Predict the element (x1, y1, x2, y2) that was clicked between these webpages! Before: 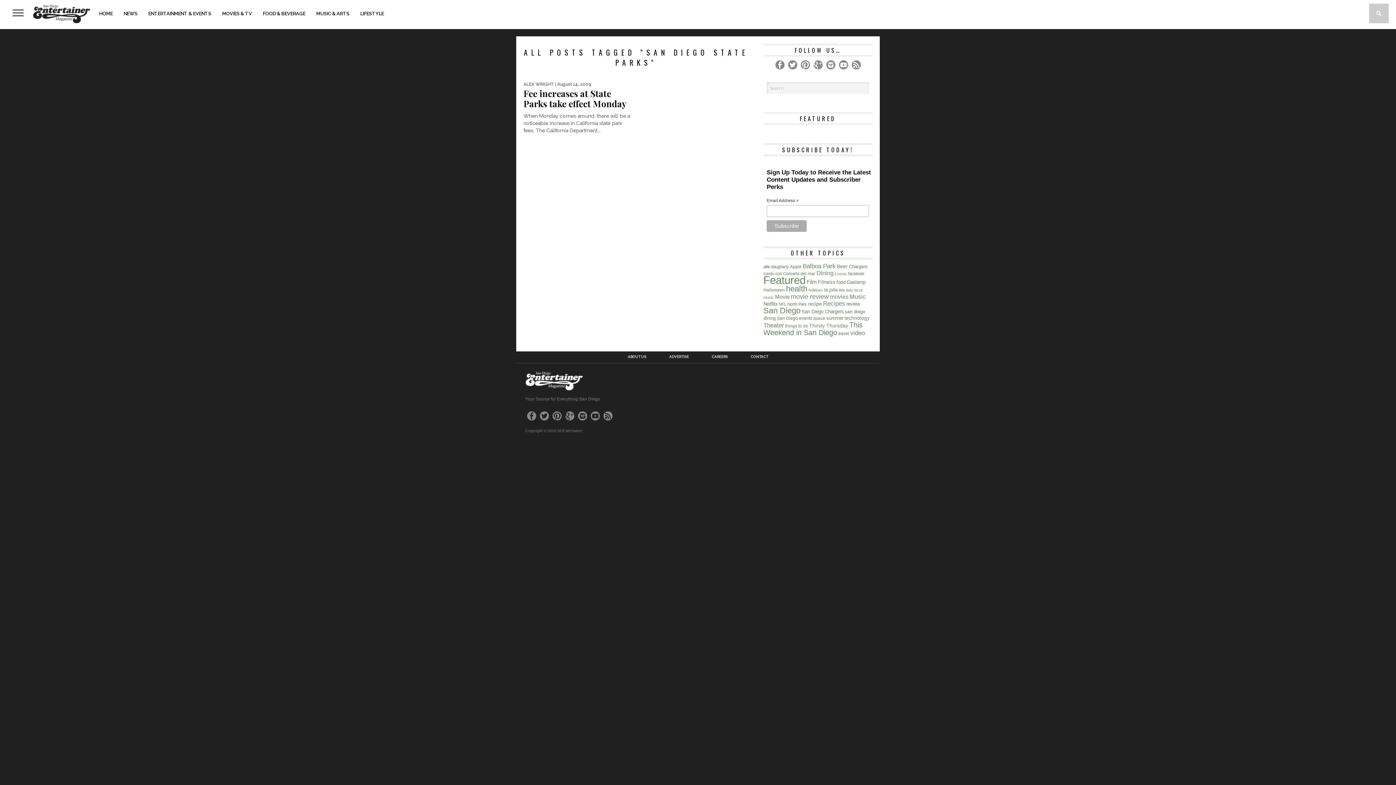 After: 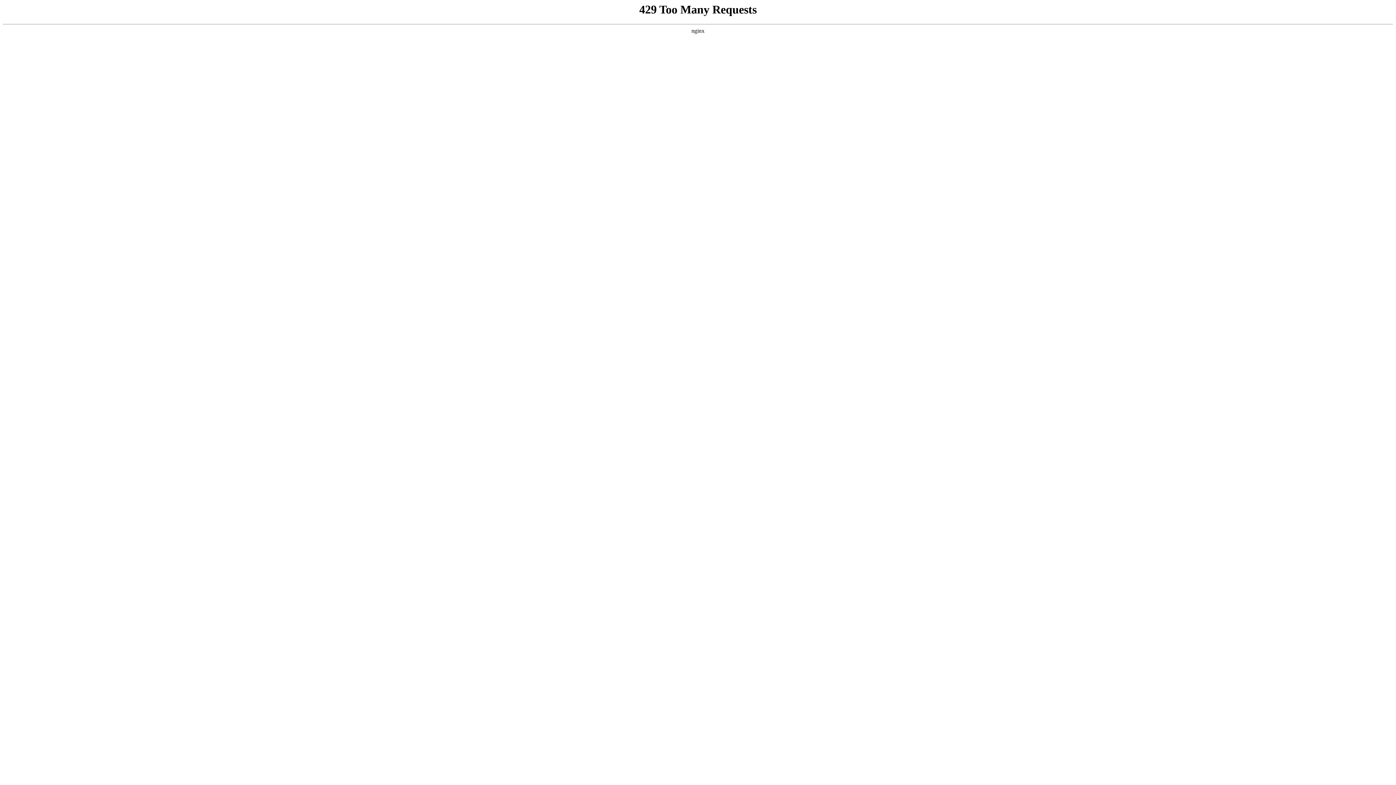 Action: bbox: (603, 411, 612, 420)